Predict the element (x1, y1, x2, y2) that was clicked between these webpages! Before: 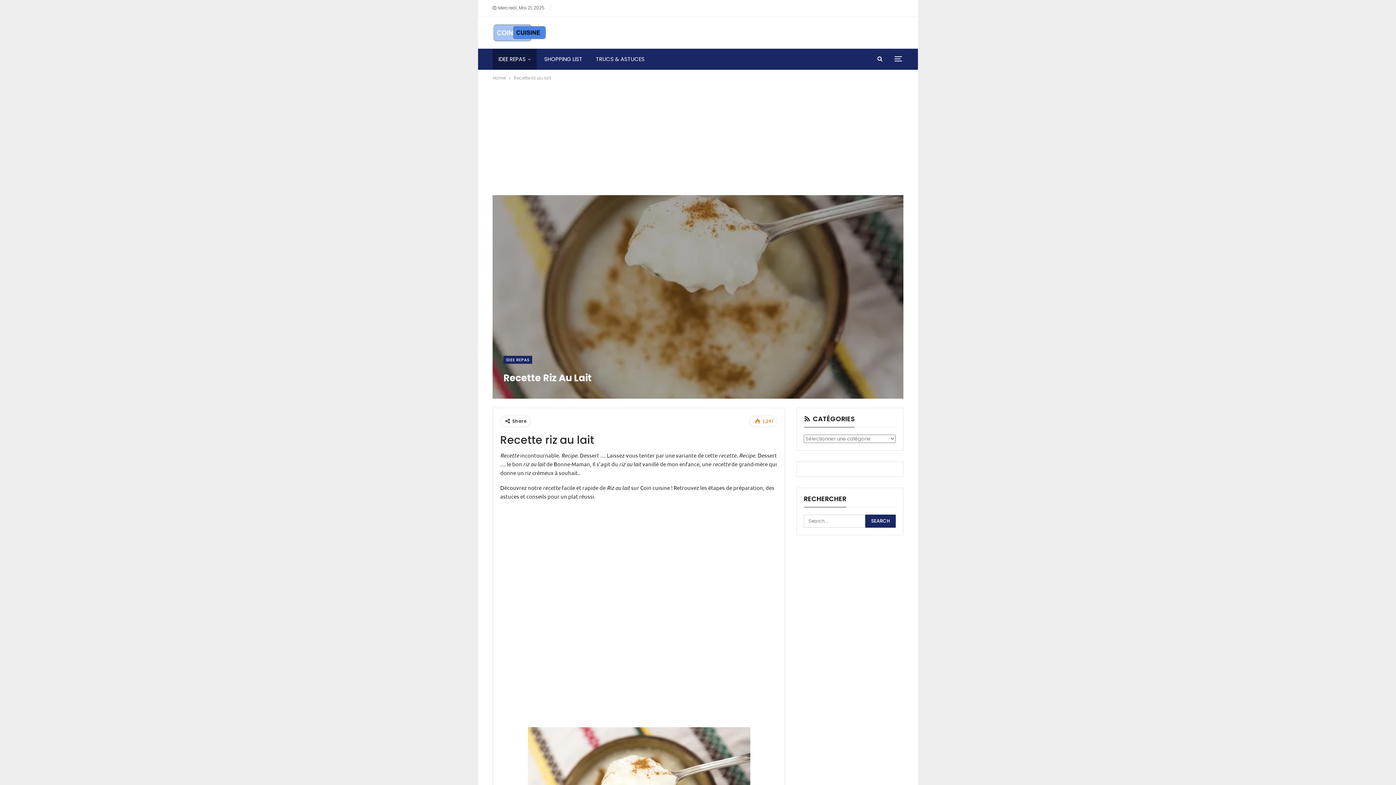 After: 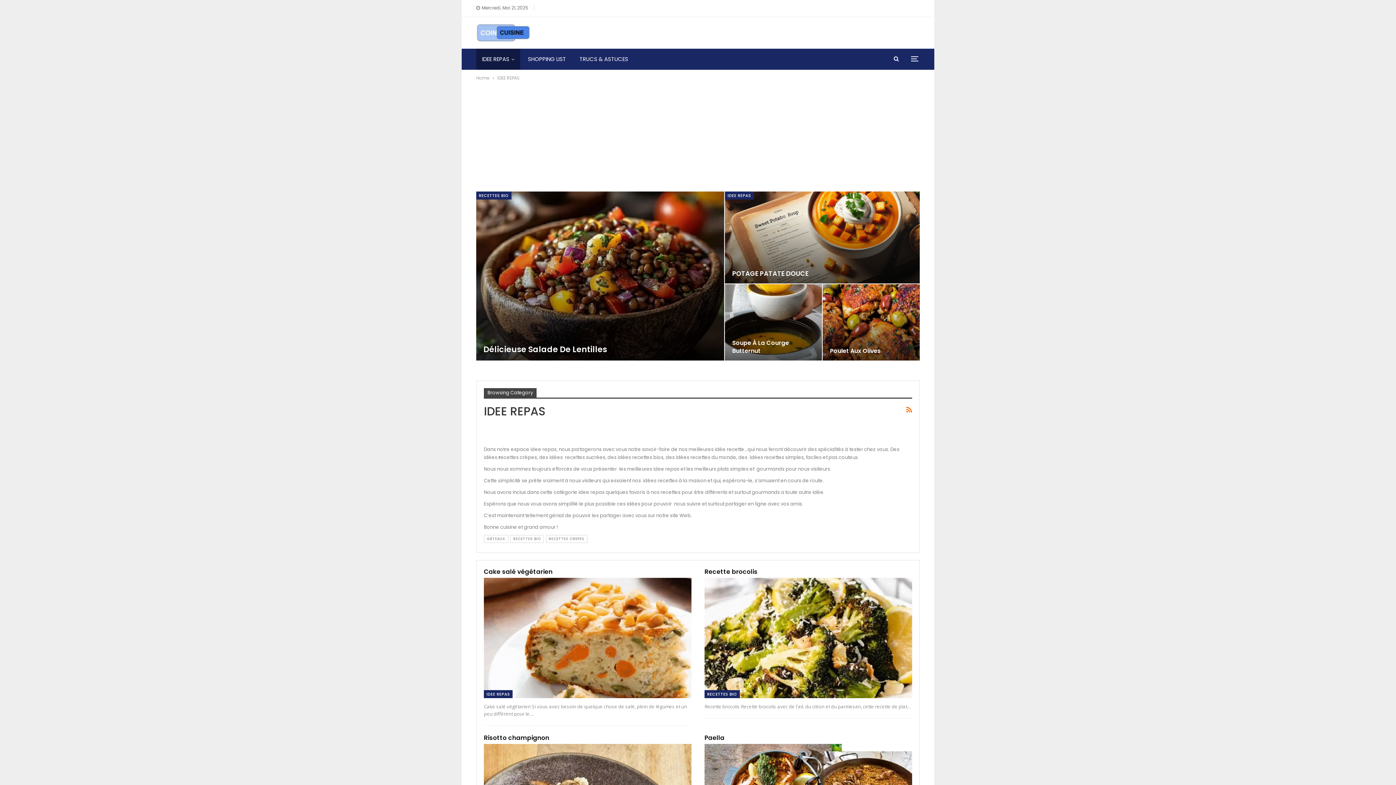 Action: label: IDEE REPAS bbox: (503, 356, 532, 364)